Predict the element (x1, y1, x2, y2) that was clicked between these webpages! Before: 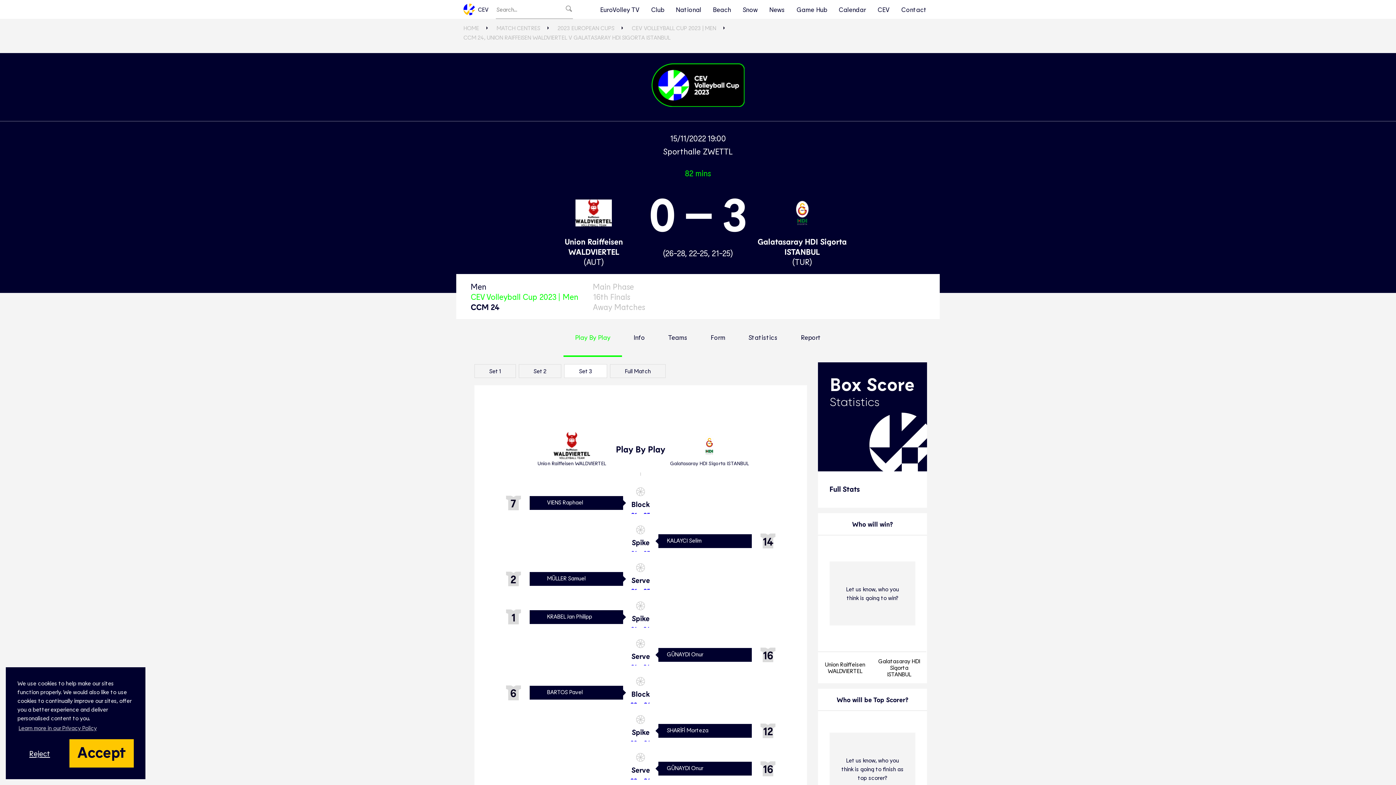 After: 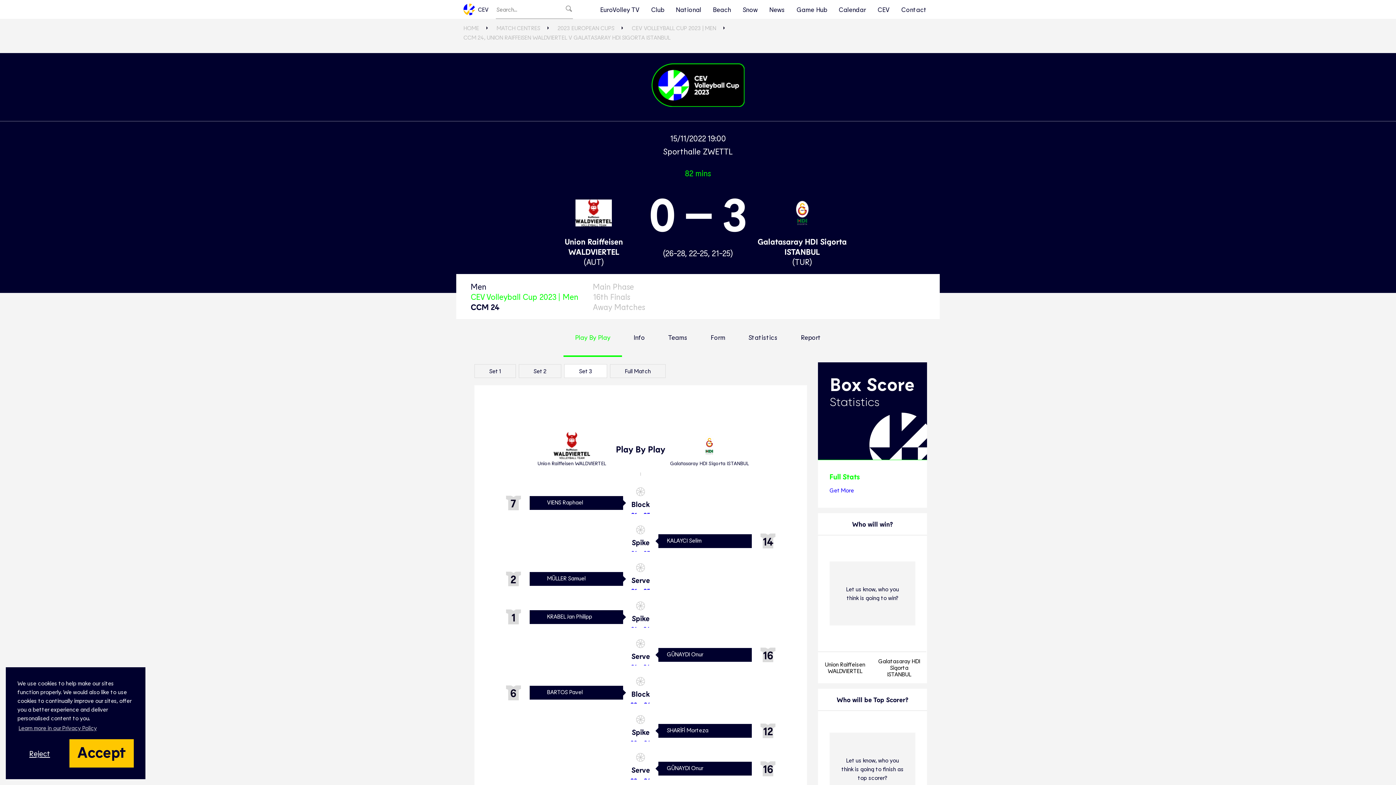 Action: label: Full Stats

Get More

Full Stats bbox: (818, 362, 927, 505)